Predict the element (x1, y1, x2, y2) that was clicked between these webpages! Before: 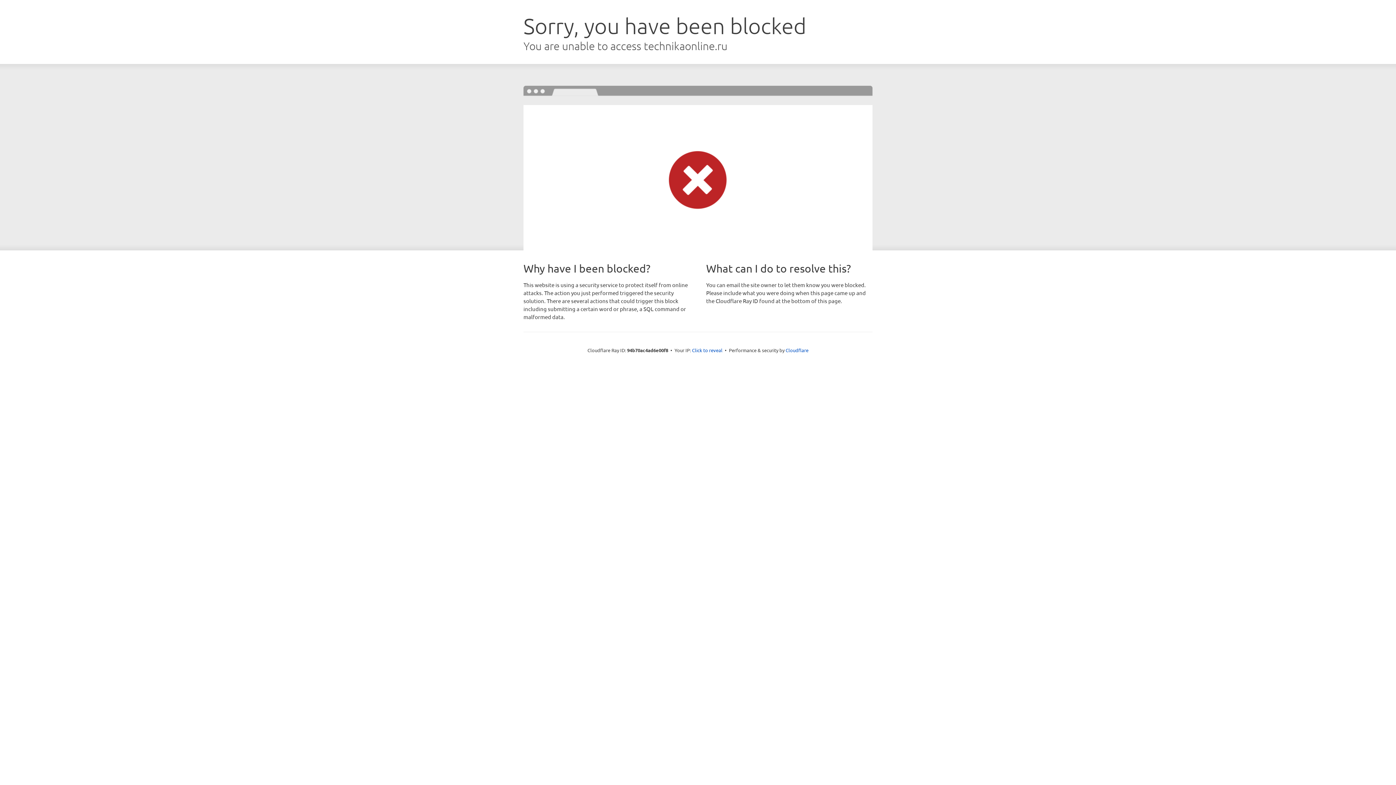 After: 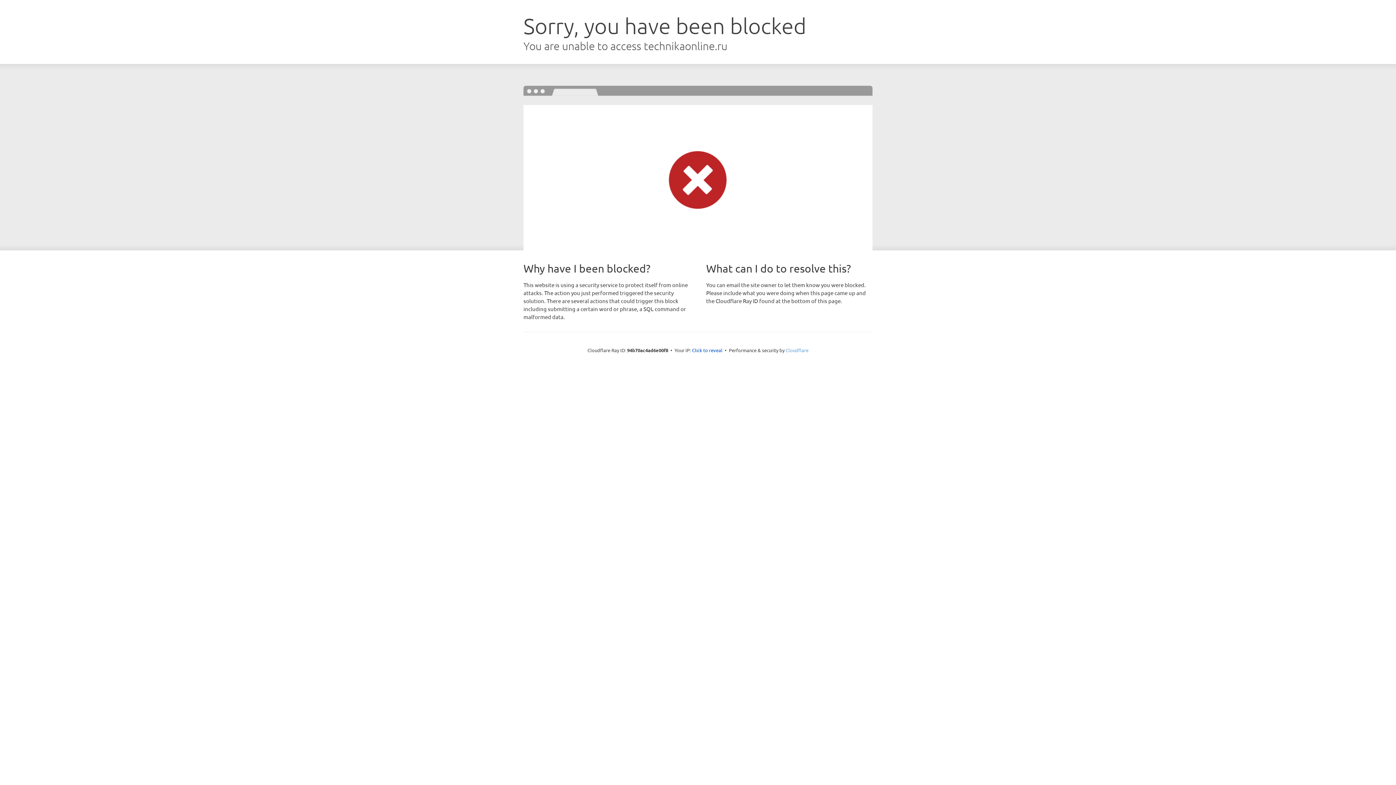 Action: label: Cloudflare bbox: (785, 347, 808, 353)